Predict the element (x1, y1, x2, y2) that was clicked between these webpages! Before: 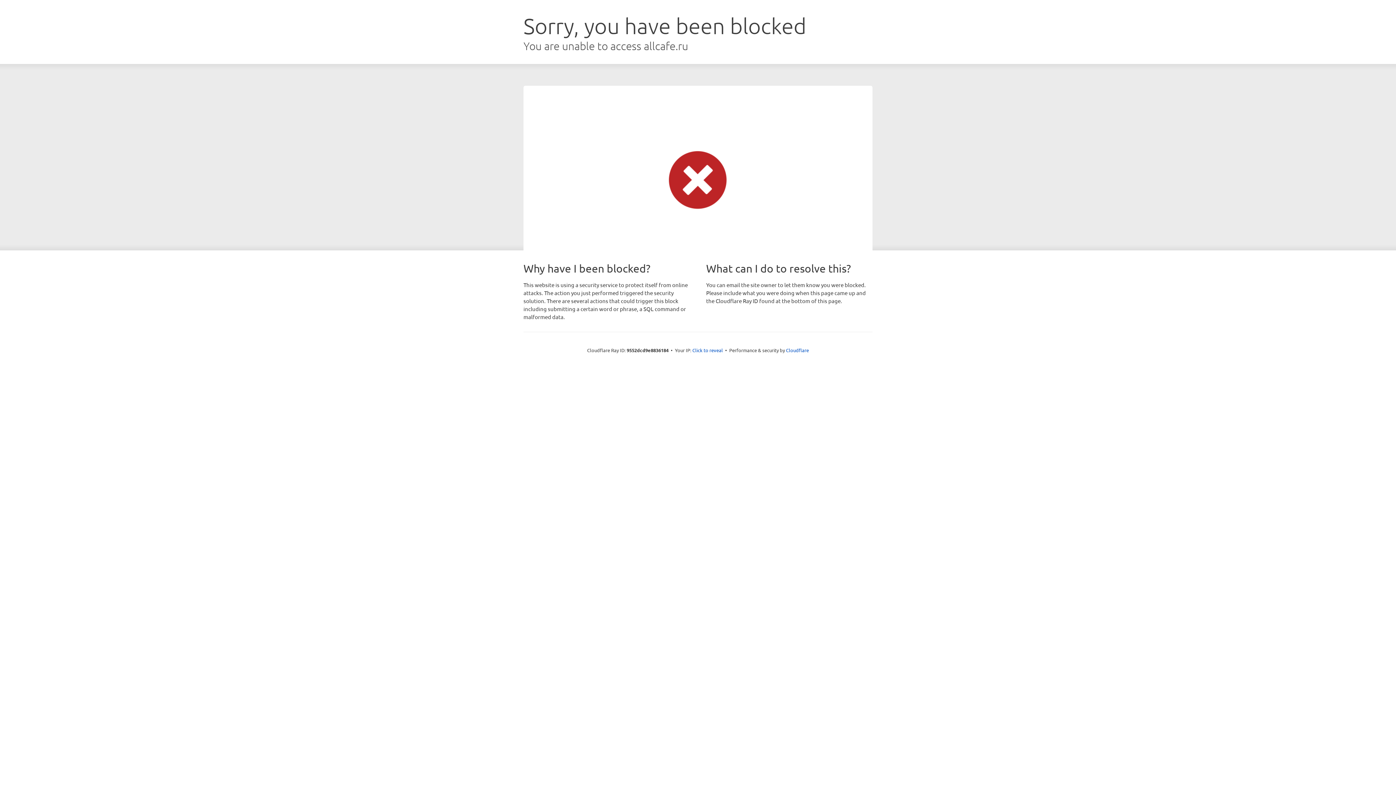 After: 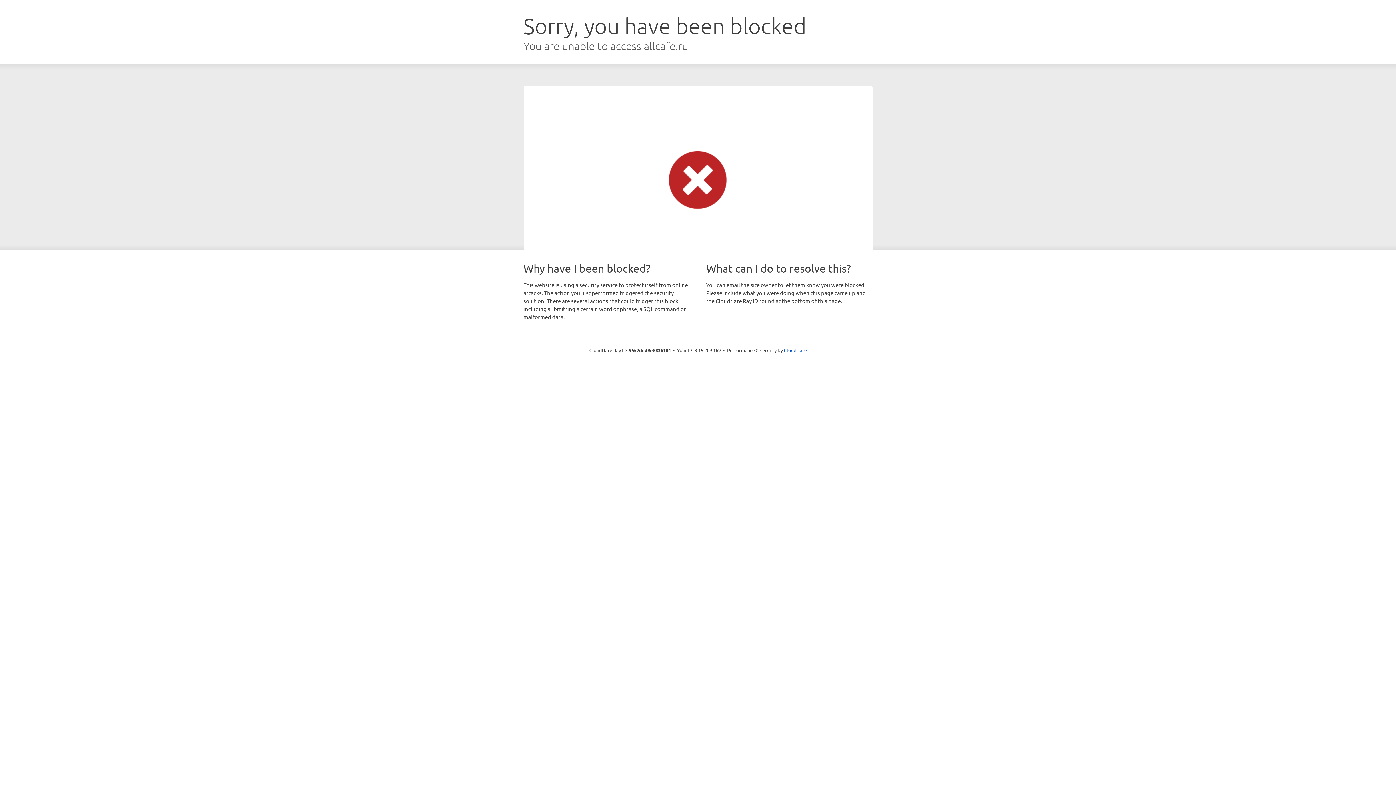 Action: bbox: (692, 346, 723, 353) label: Click to reveal